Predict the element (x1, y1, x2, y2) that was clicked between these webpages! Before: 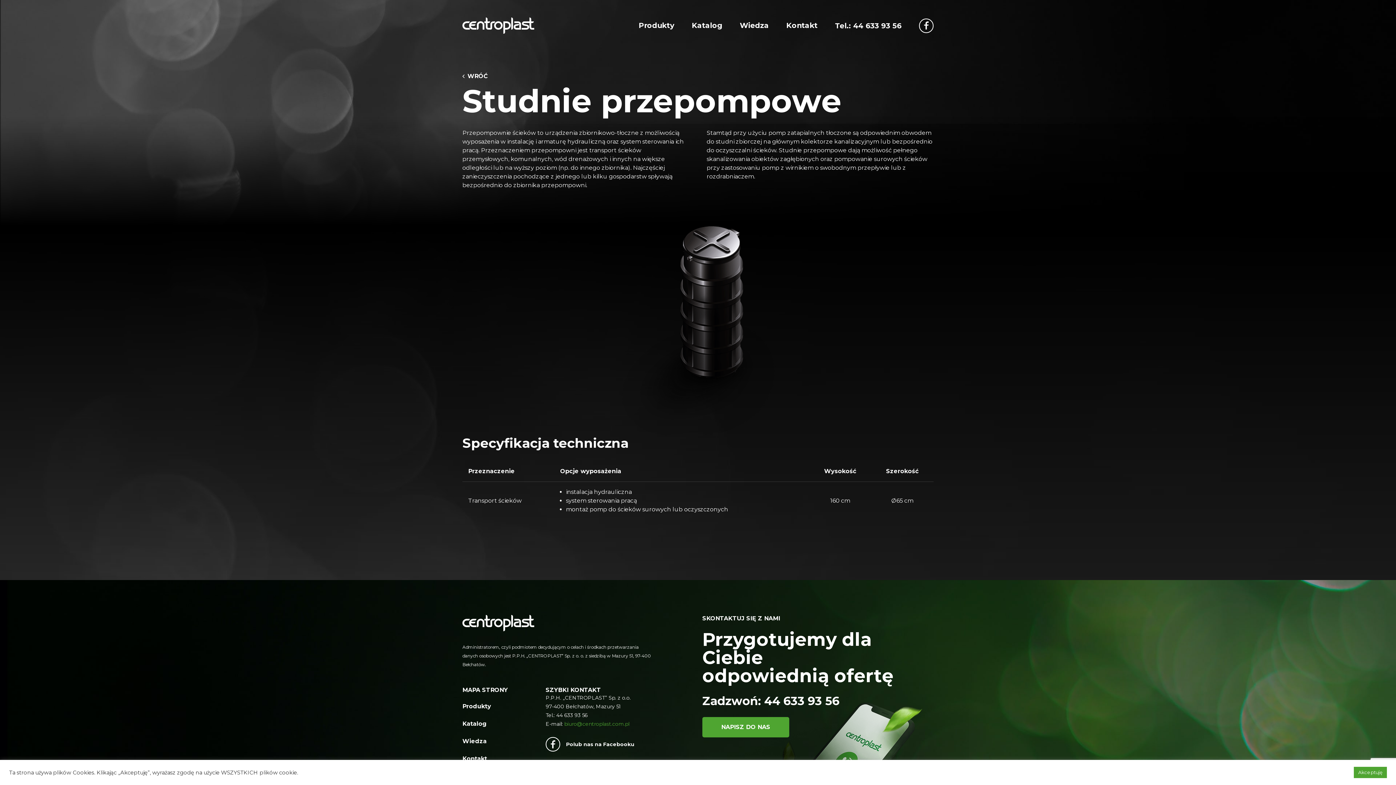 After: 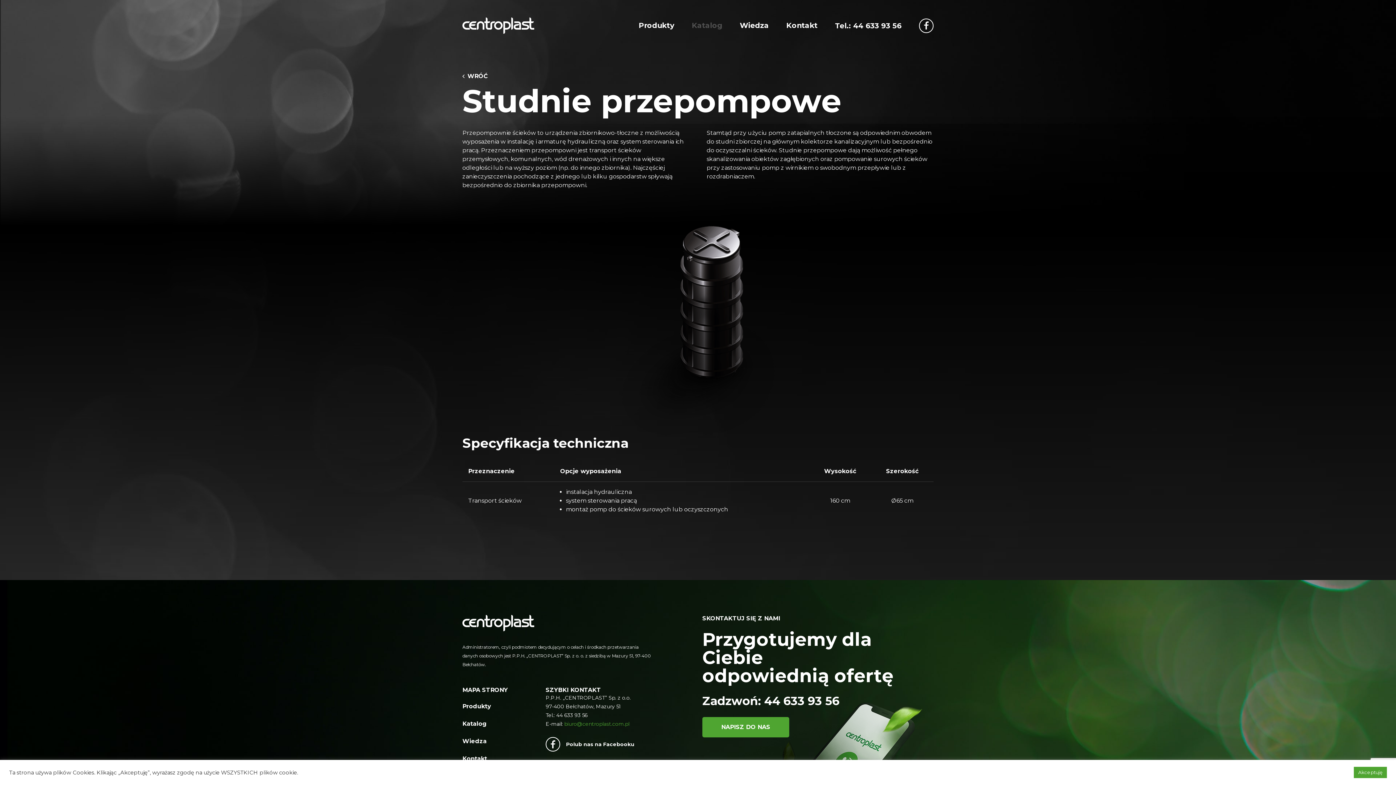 Action: bbox: (692, 20, 722, 29) label: Katalog